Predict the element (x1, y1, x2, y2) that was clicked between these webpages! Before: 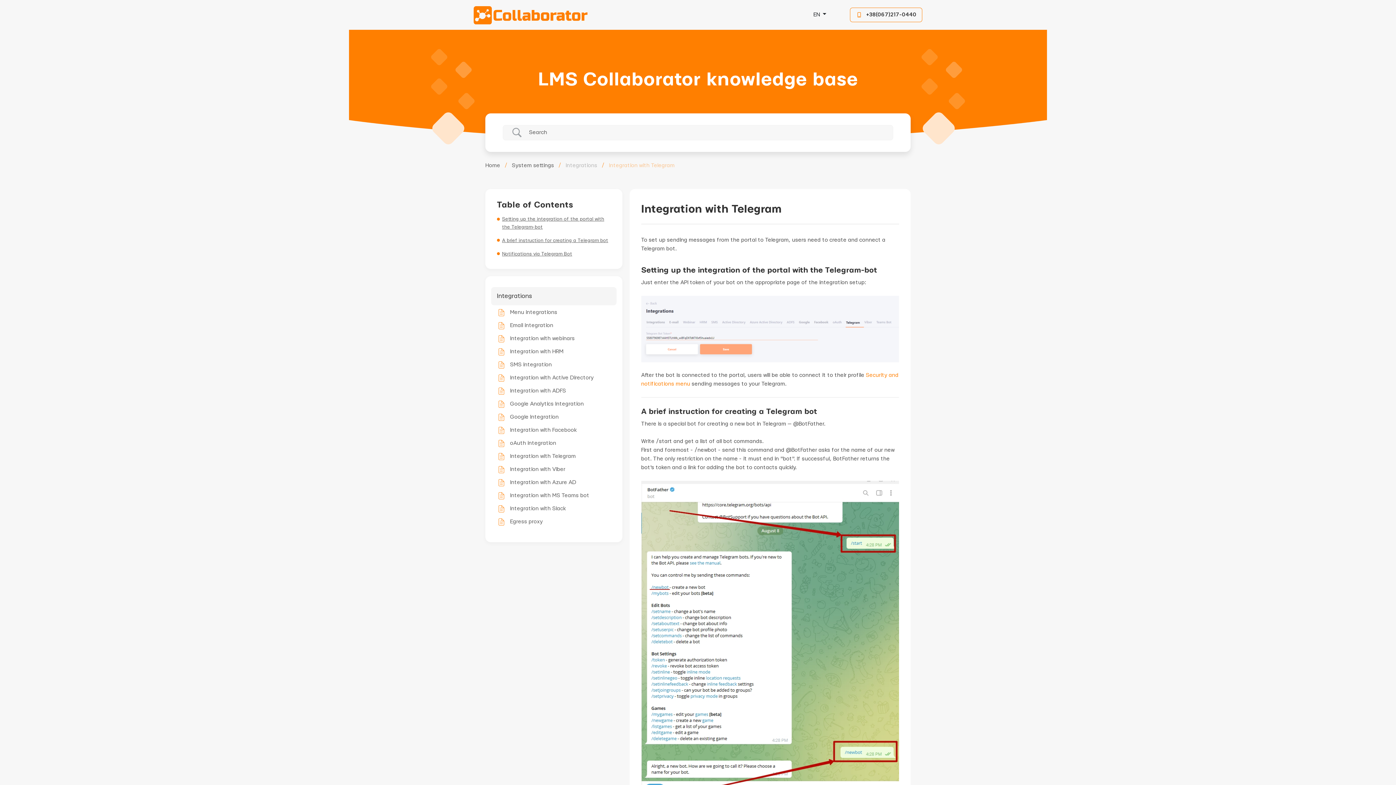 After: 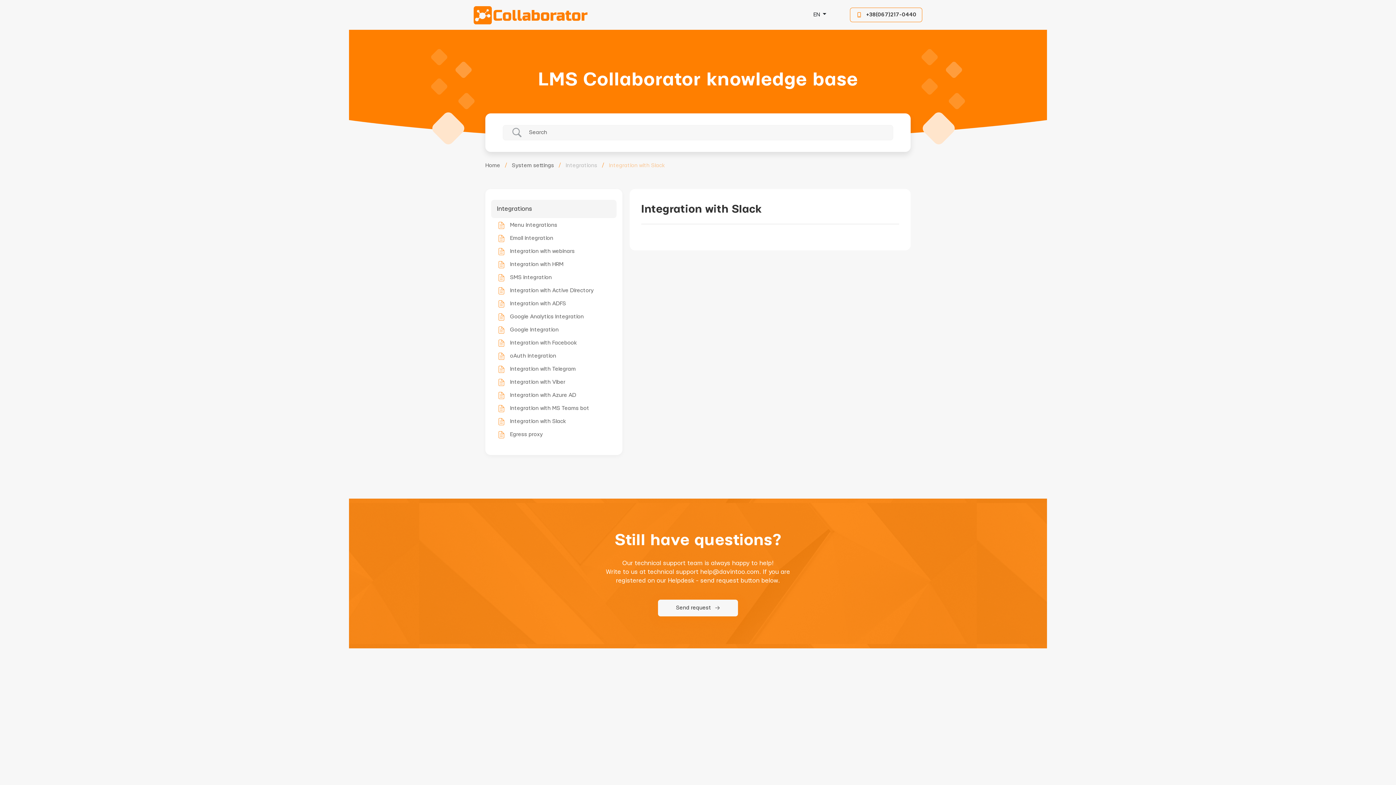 Action: label: Integration with Slack bbox: (498, 505, 565, 512)